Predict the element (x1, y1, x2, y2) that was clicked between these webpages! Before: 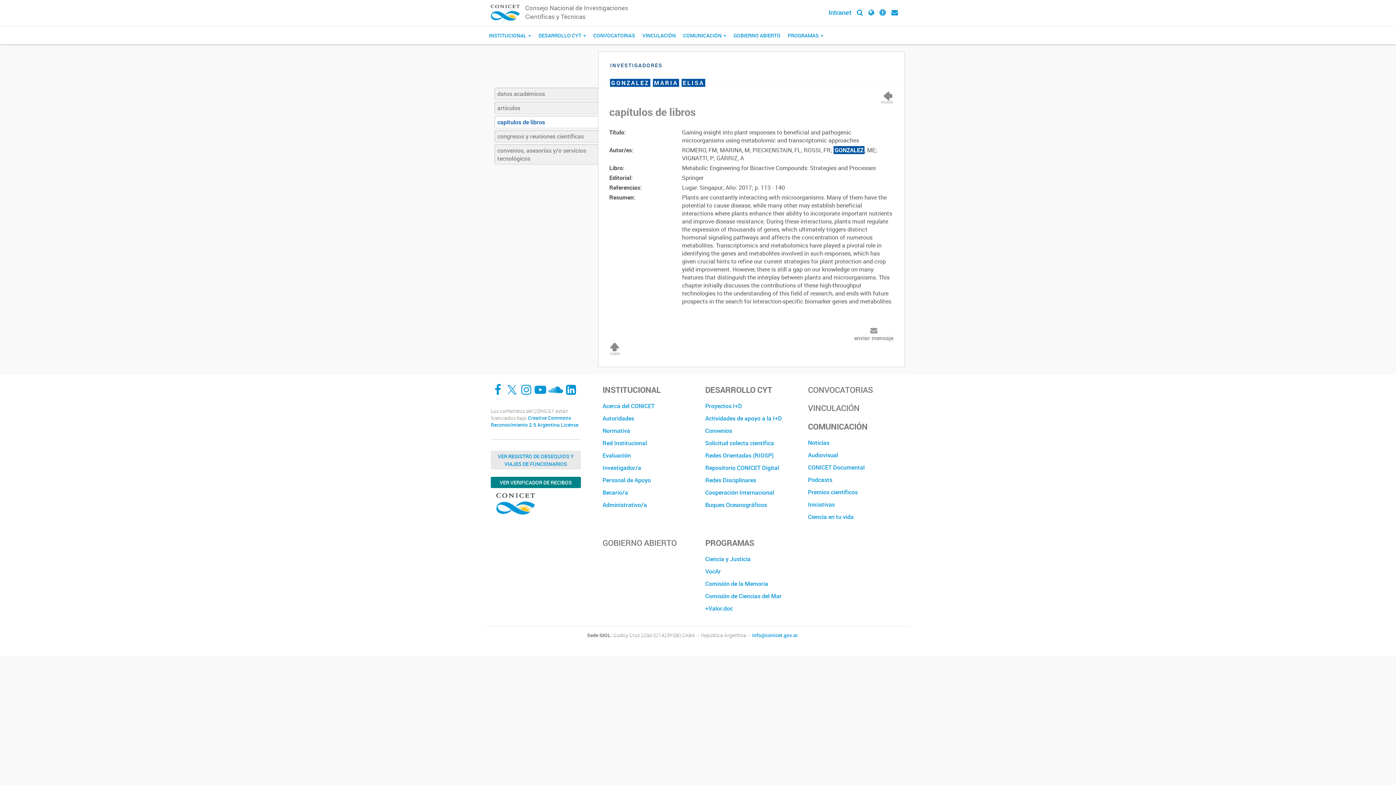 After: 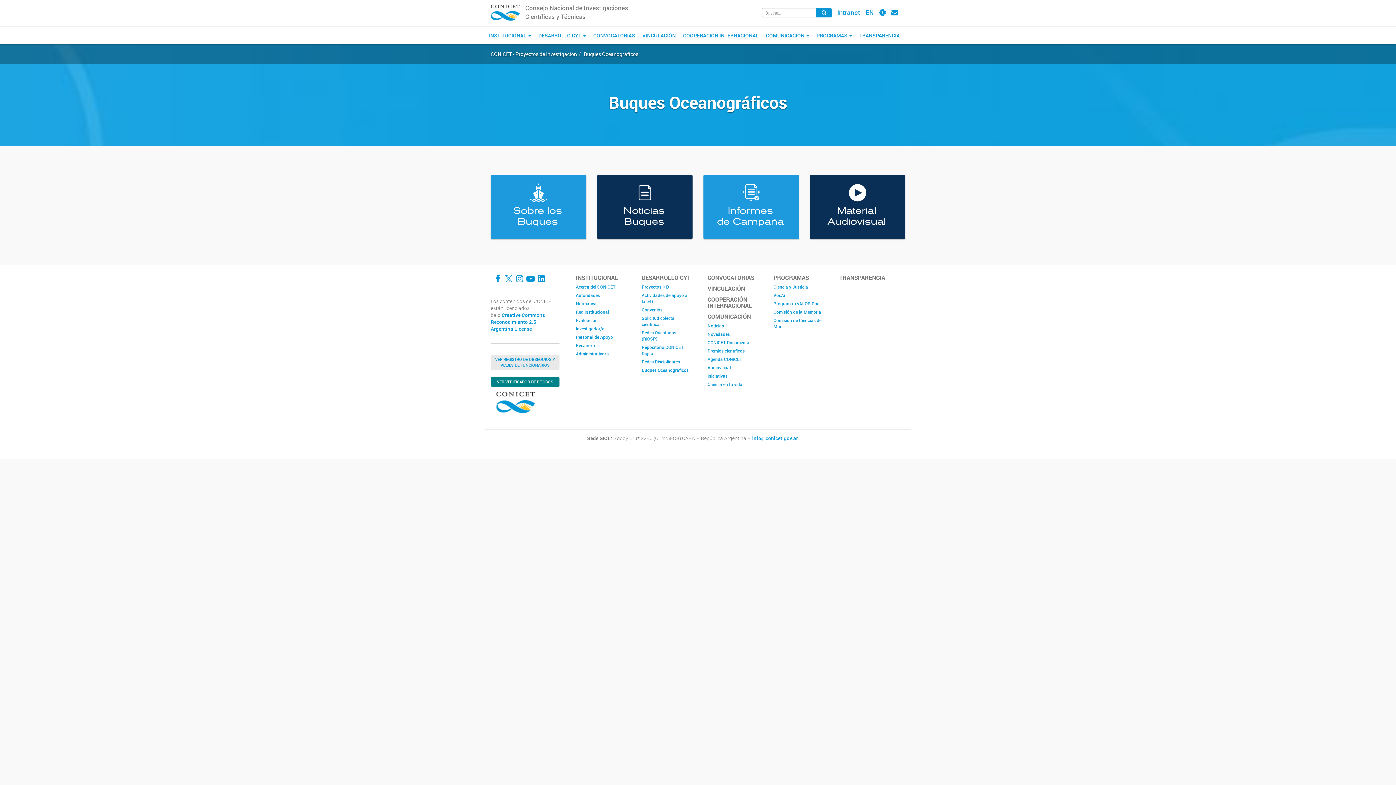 Action: label: Buques Oceanográficos bbox: (705, 498, 797, 511)